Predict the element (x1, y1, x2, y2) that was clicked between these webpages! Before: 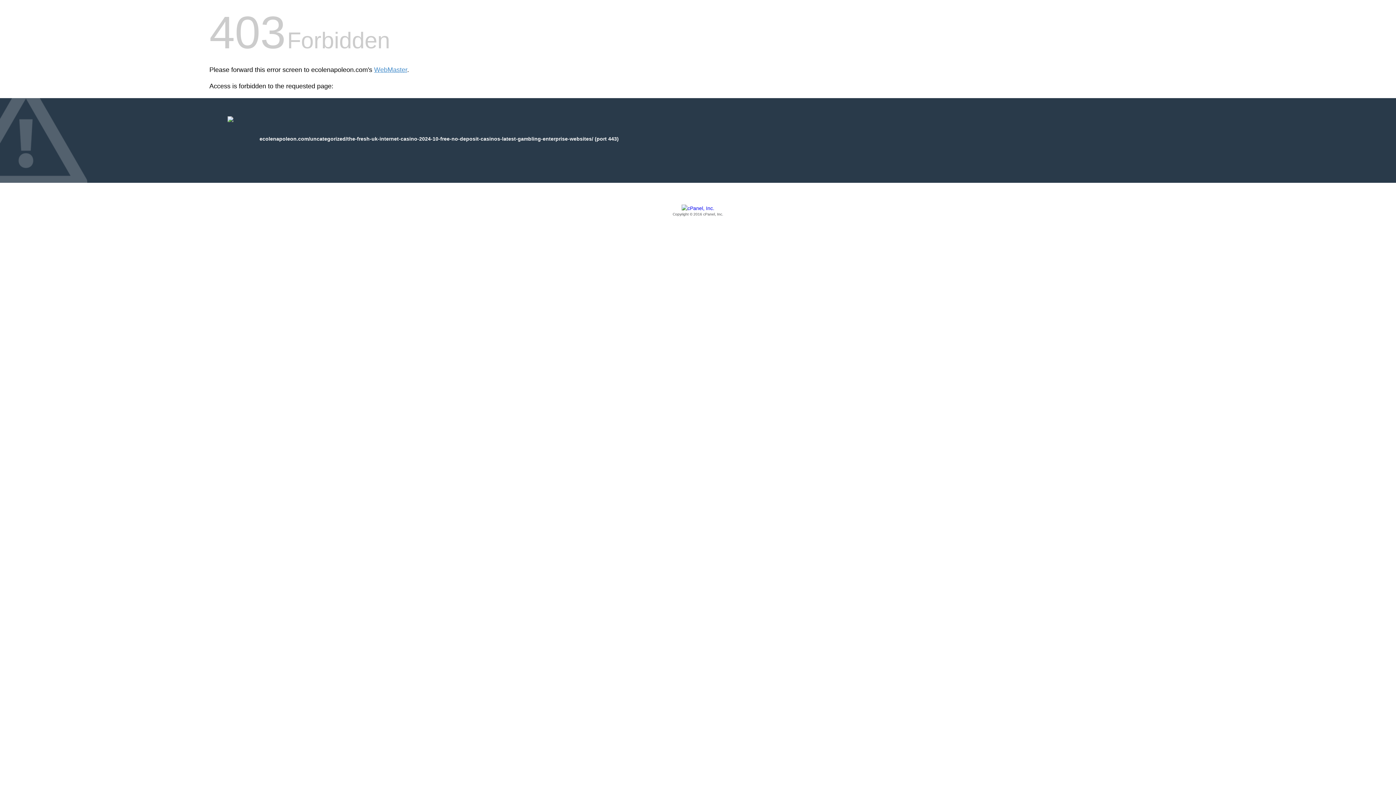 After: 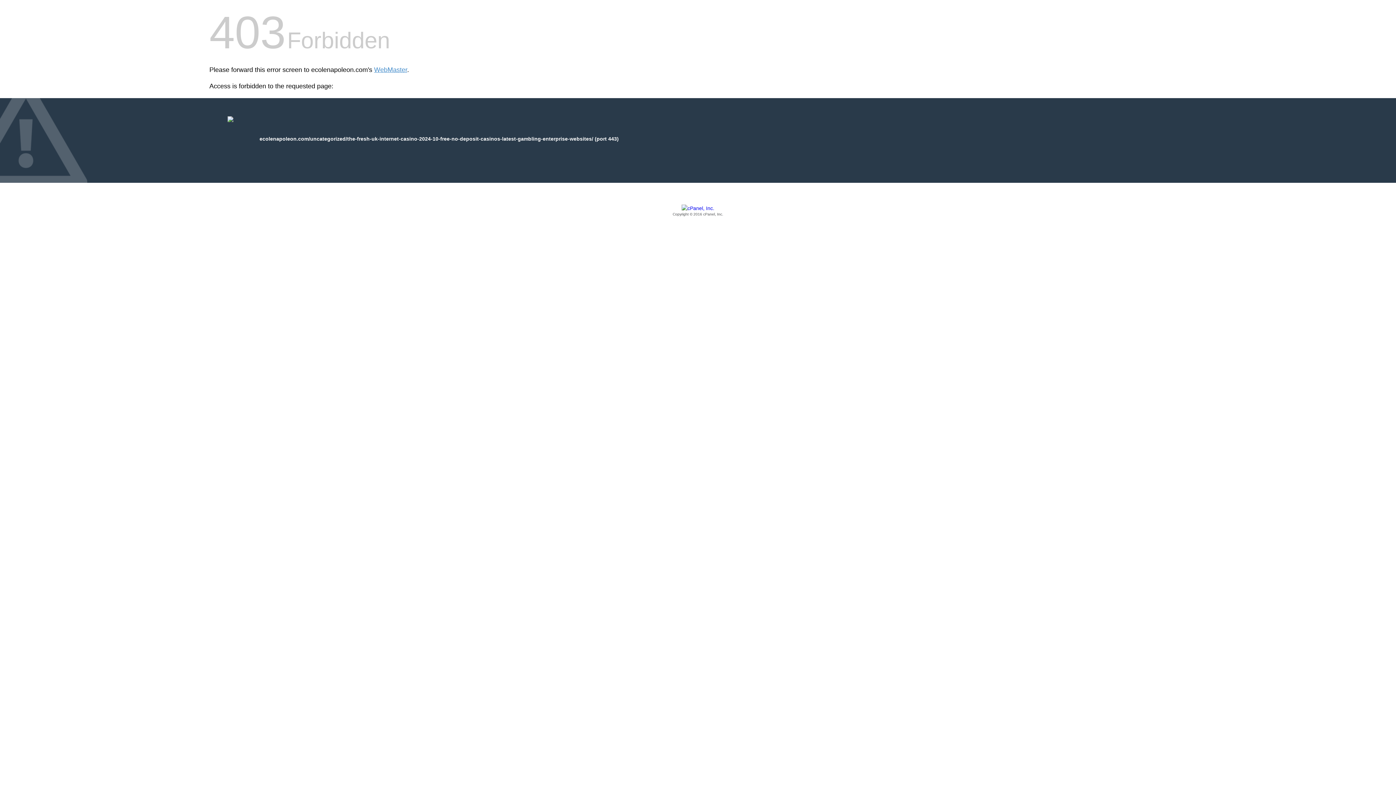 Action: bbox: (209, 205, 1186, 217) label: Copyright © 2016 cPanel, Inc.